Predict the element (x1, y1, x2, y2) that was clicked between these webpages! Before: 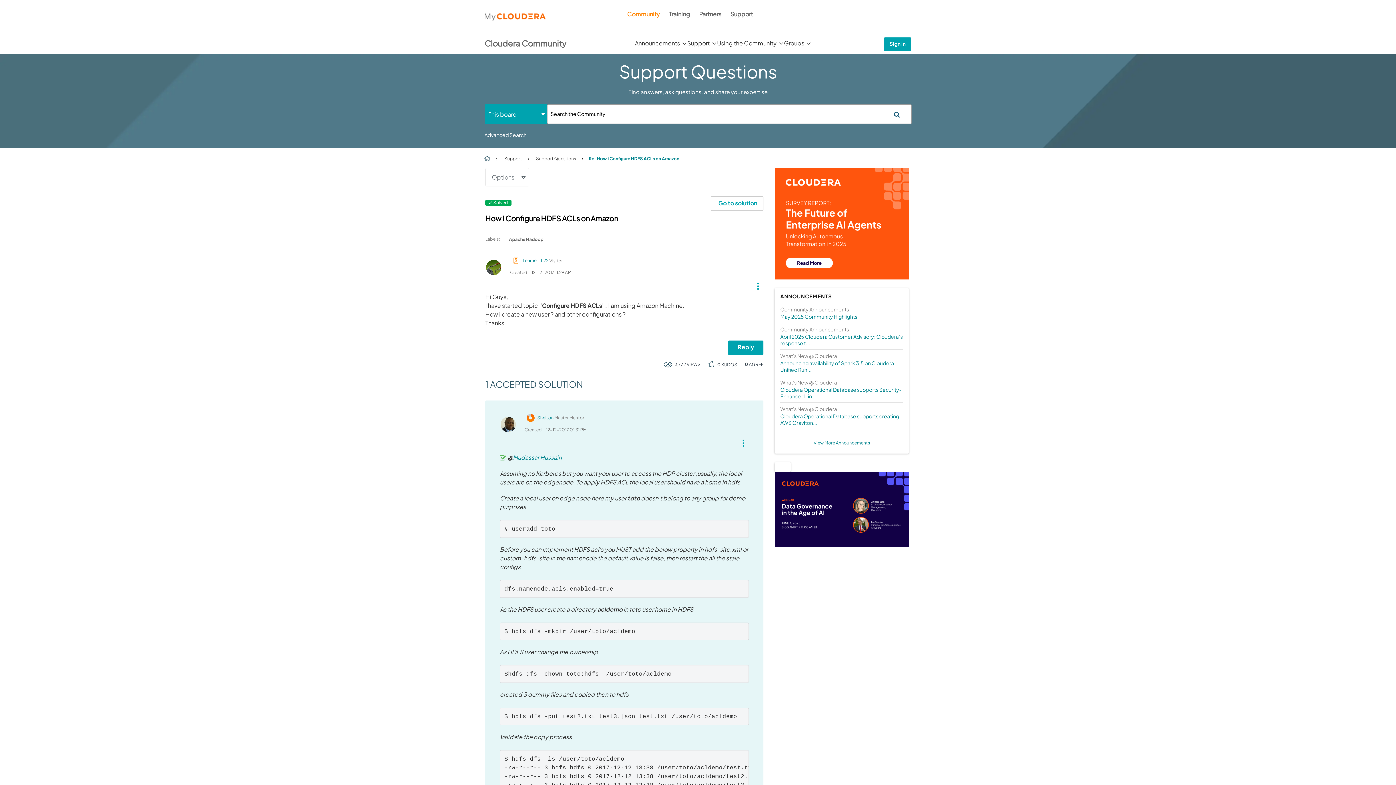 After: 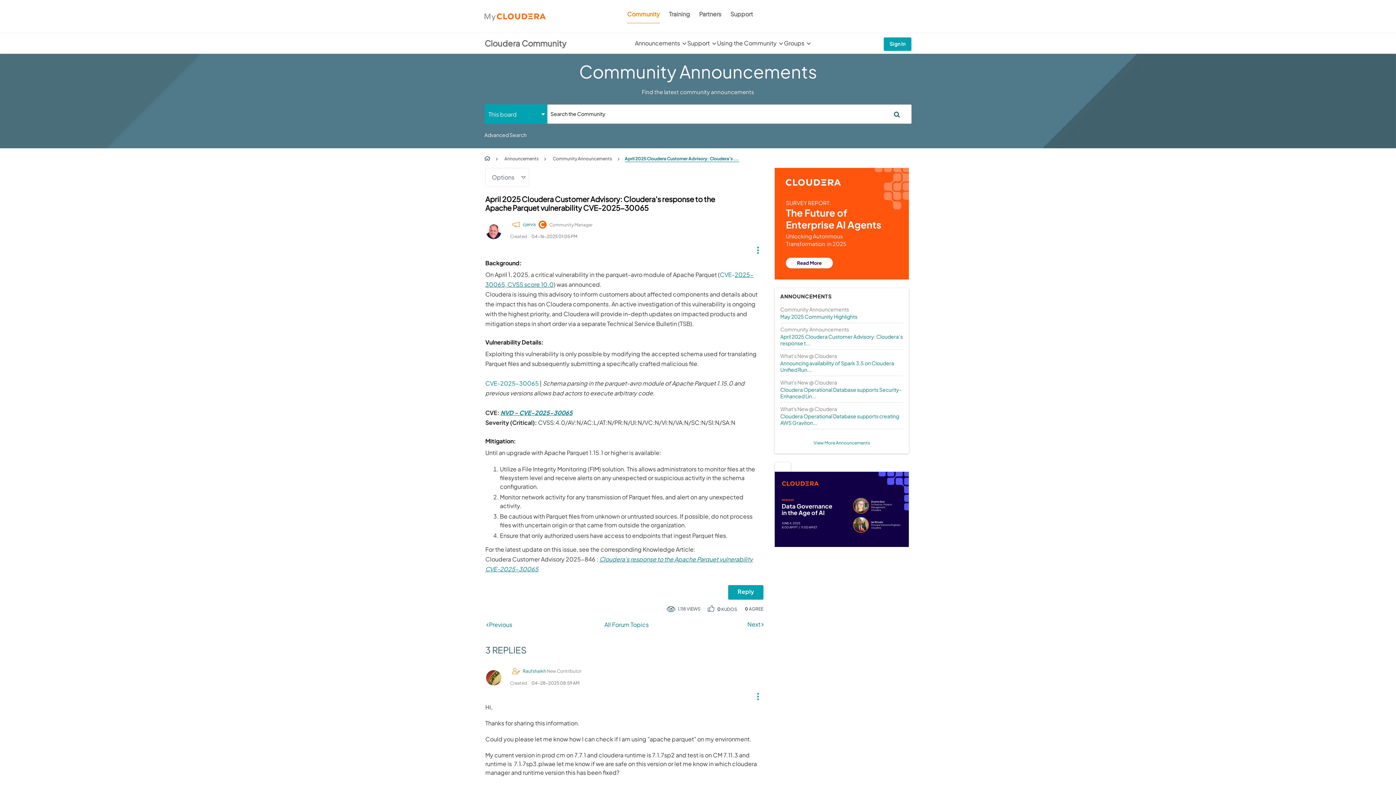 Action: label: April 2025 Cloudera Customer Advisory: Cloudera’s response t... bbox: (780, 333, 903, 346)